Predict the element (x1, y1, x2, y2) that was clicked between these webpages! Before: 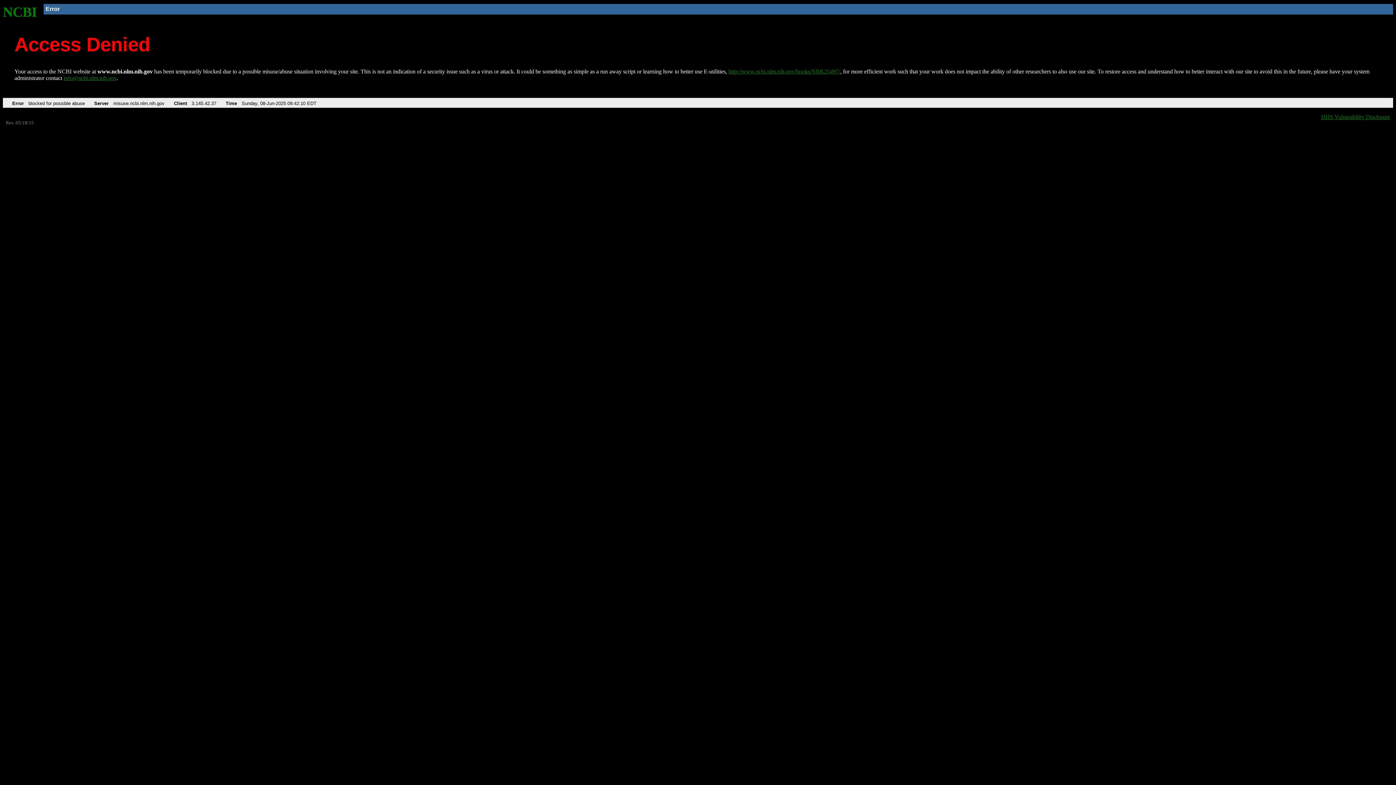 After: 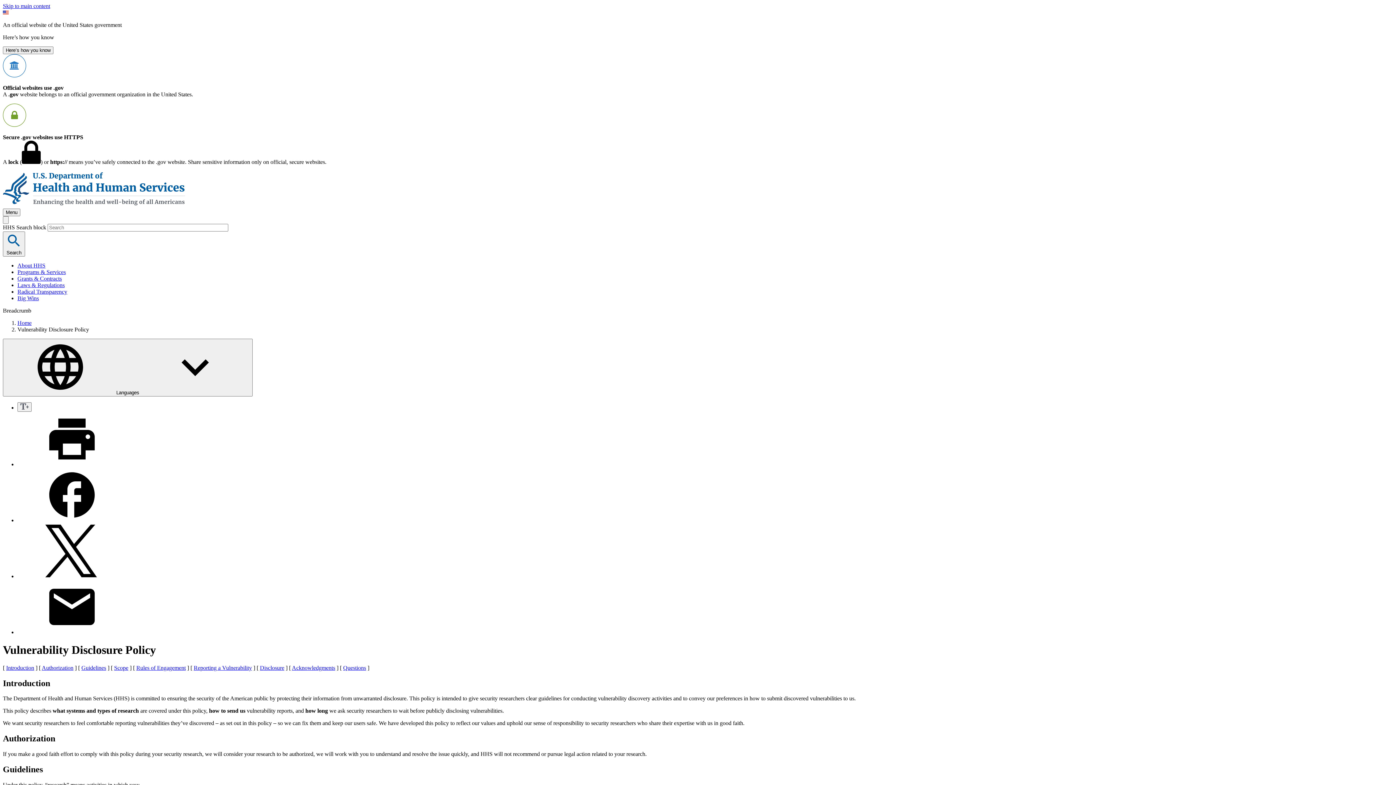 Action: bbox: (1321, 113, 1390, 119) label: HHS Vulnerability Disclosure